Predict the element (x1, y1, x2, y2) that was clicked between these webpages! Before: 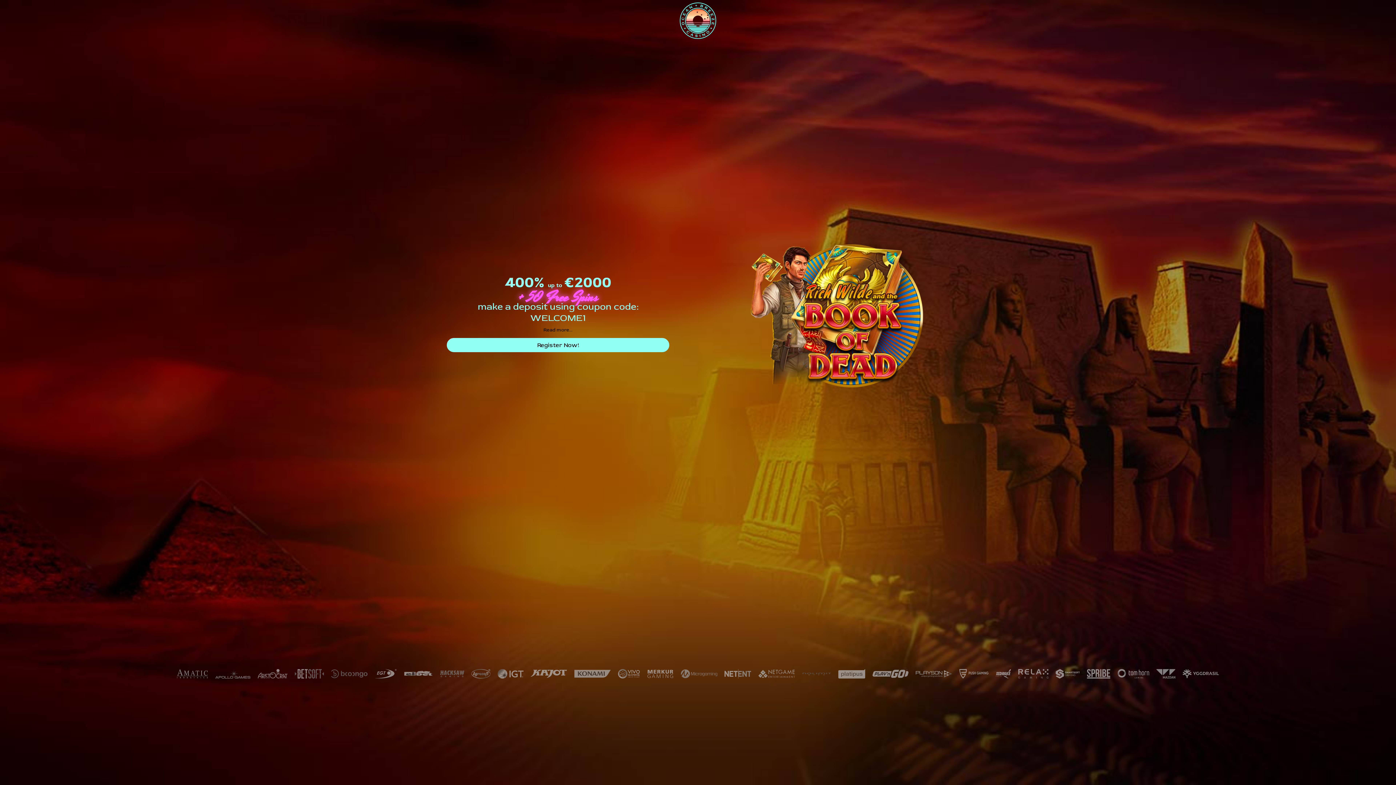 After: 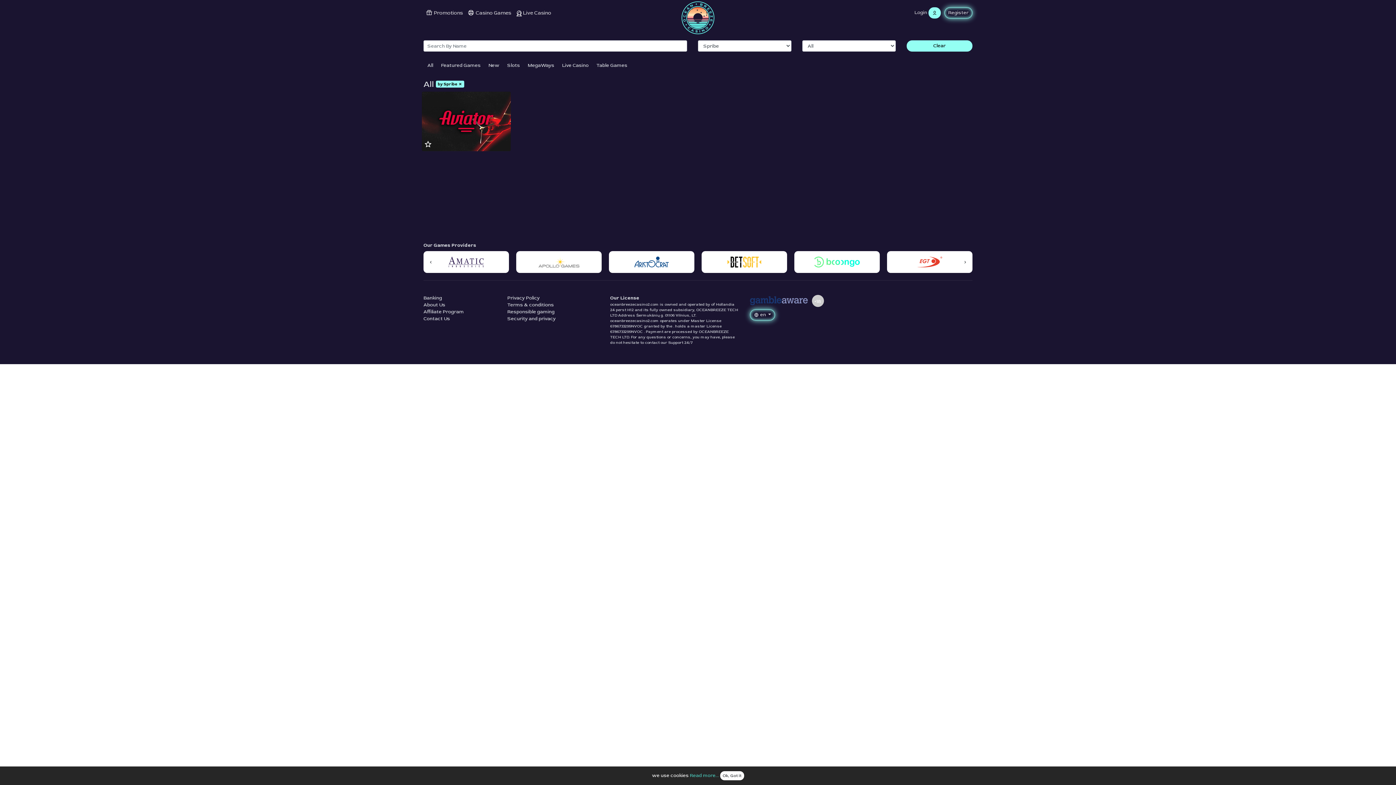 Action: bbox: (1087, 669, 1110, 678)